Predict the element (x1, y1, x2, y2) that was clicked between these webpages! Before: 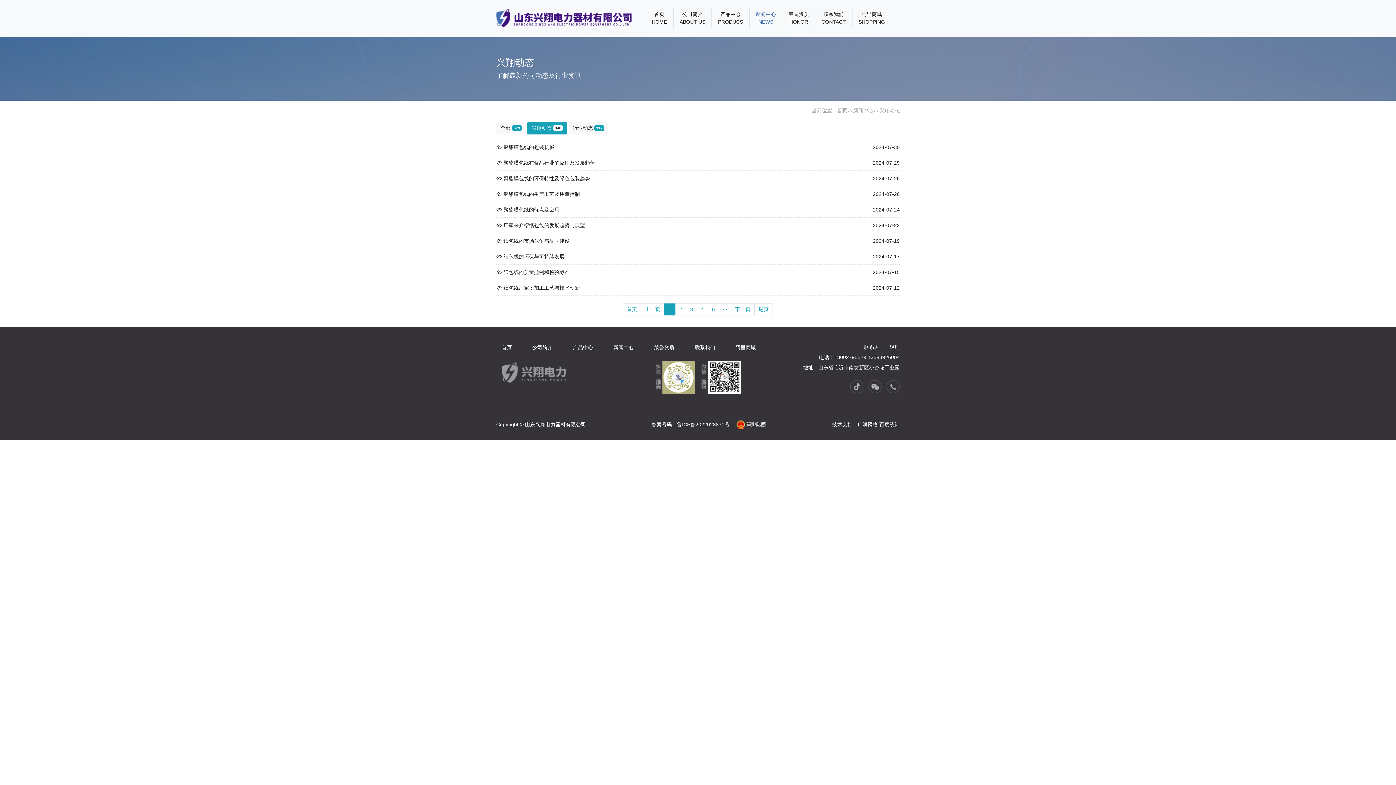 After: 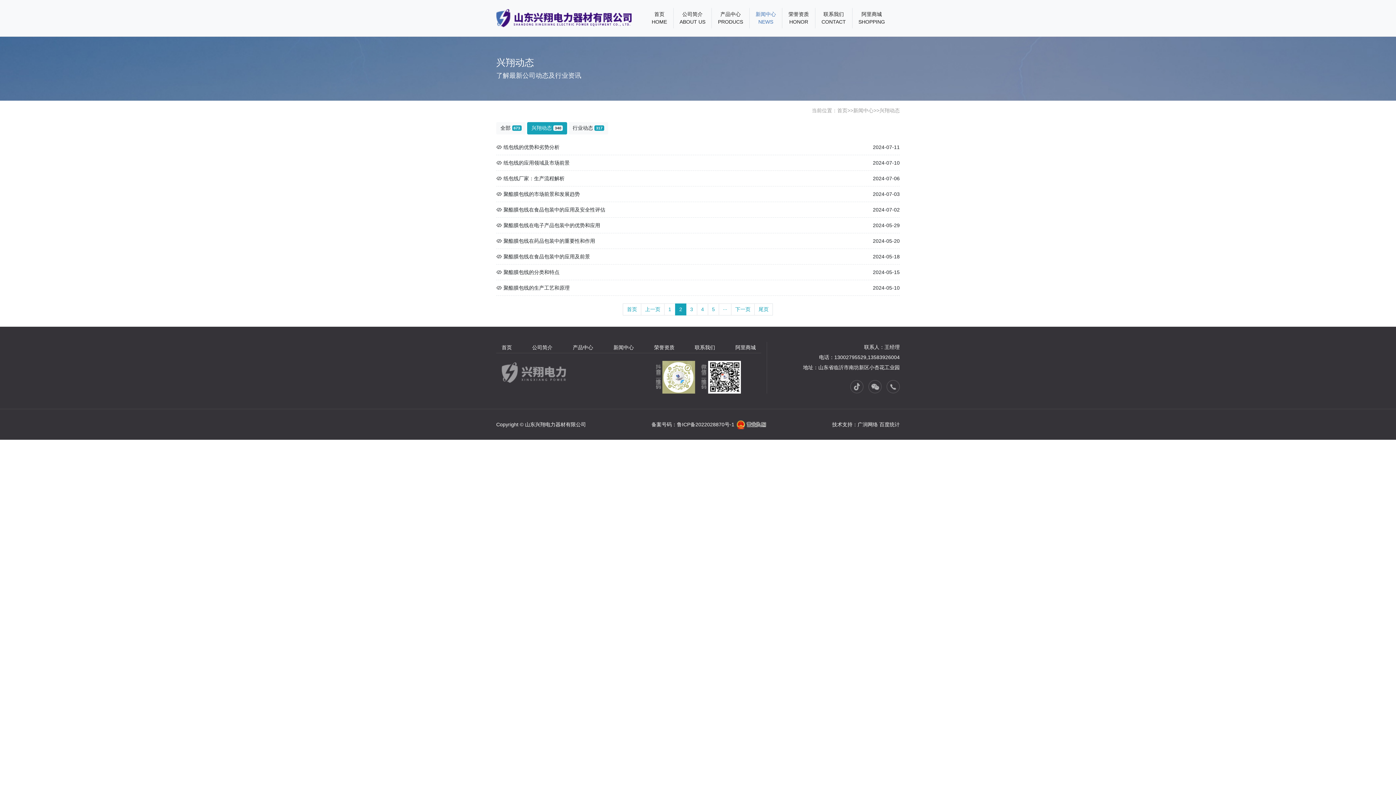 Action: bbox: (675, 303, 686, 315) label: 2